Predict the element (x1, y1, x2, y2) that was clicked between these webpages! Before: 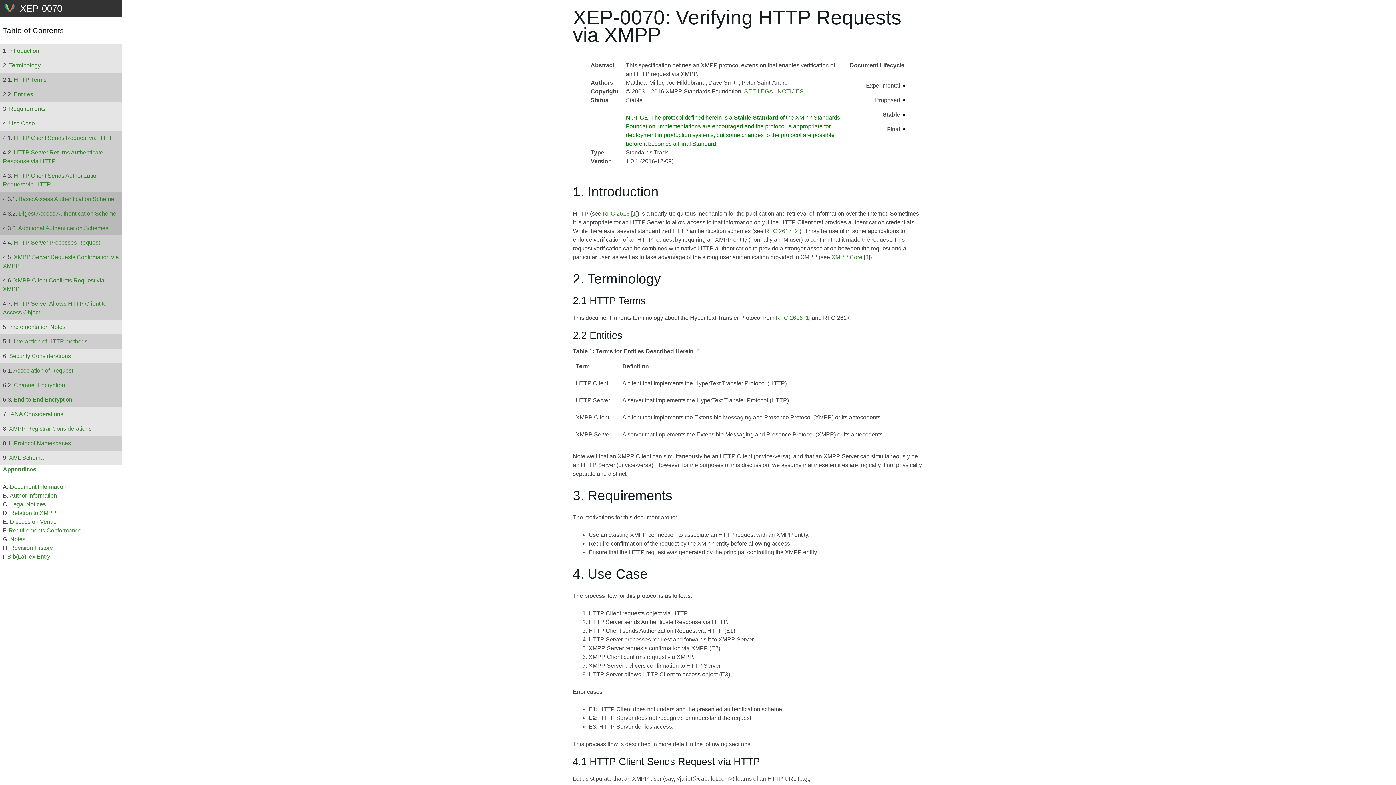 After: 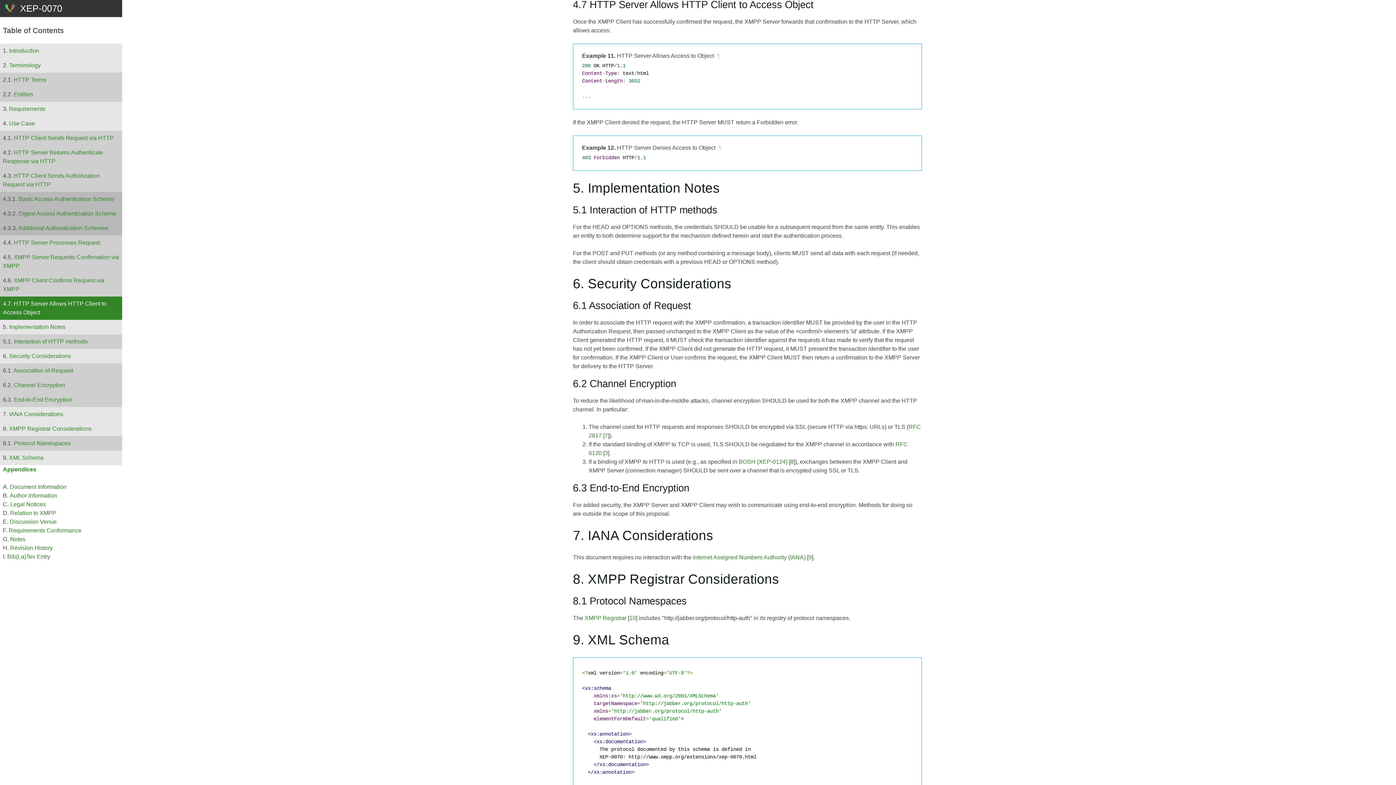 Action: bbox: (0, 296, 122, 320) label: HTTP Server Allows HTTP Client to Access Object